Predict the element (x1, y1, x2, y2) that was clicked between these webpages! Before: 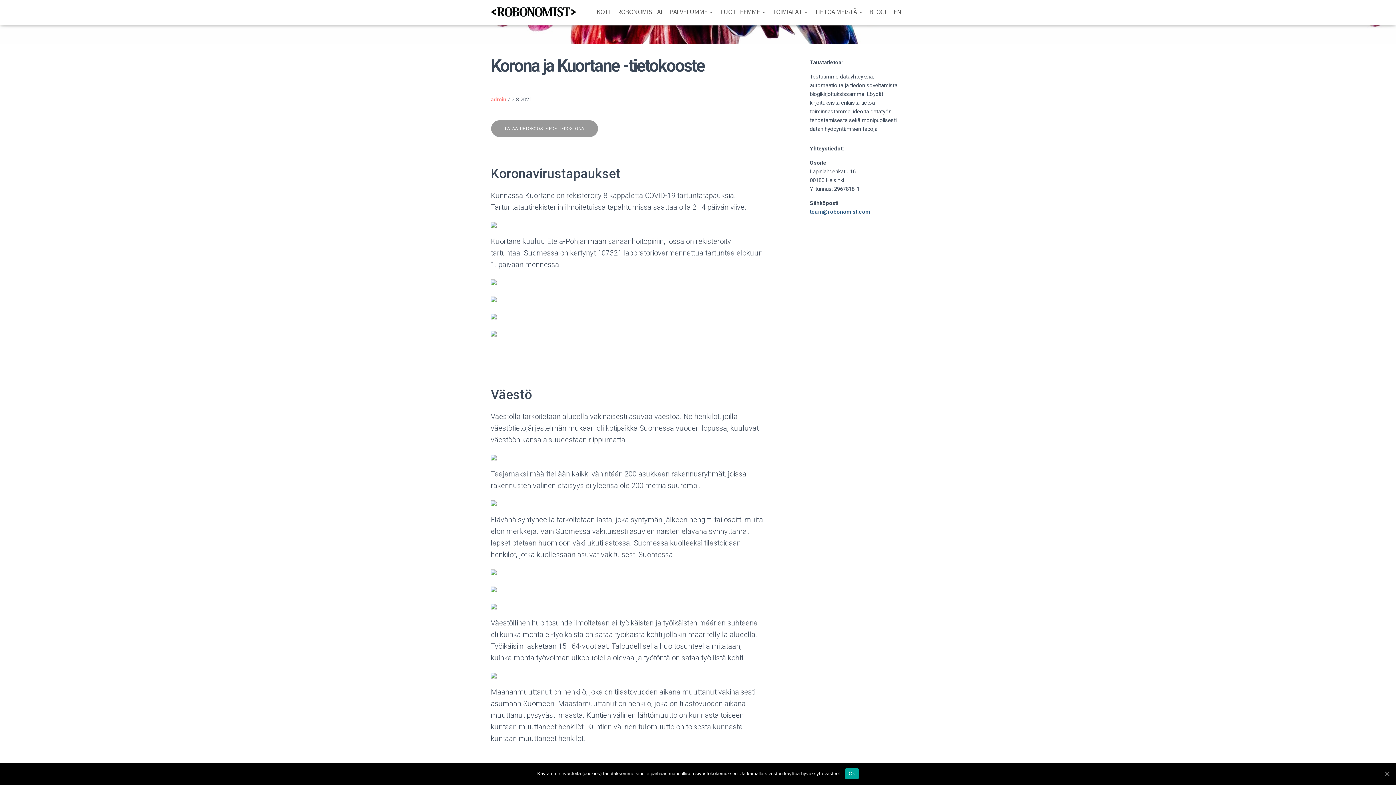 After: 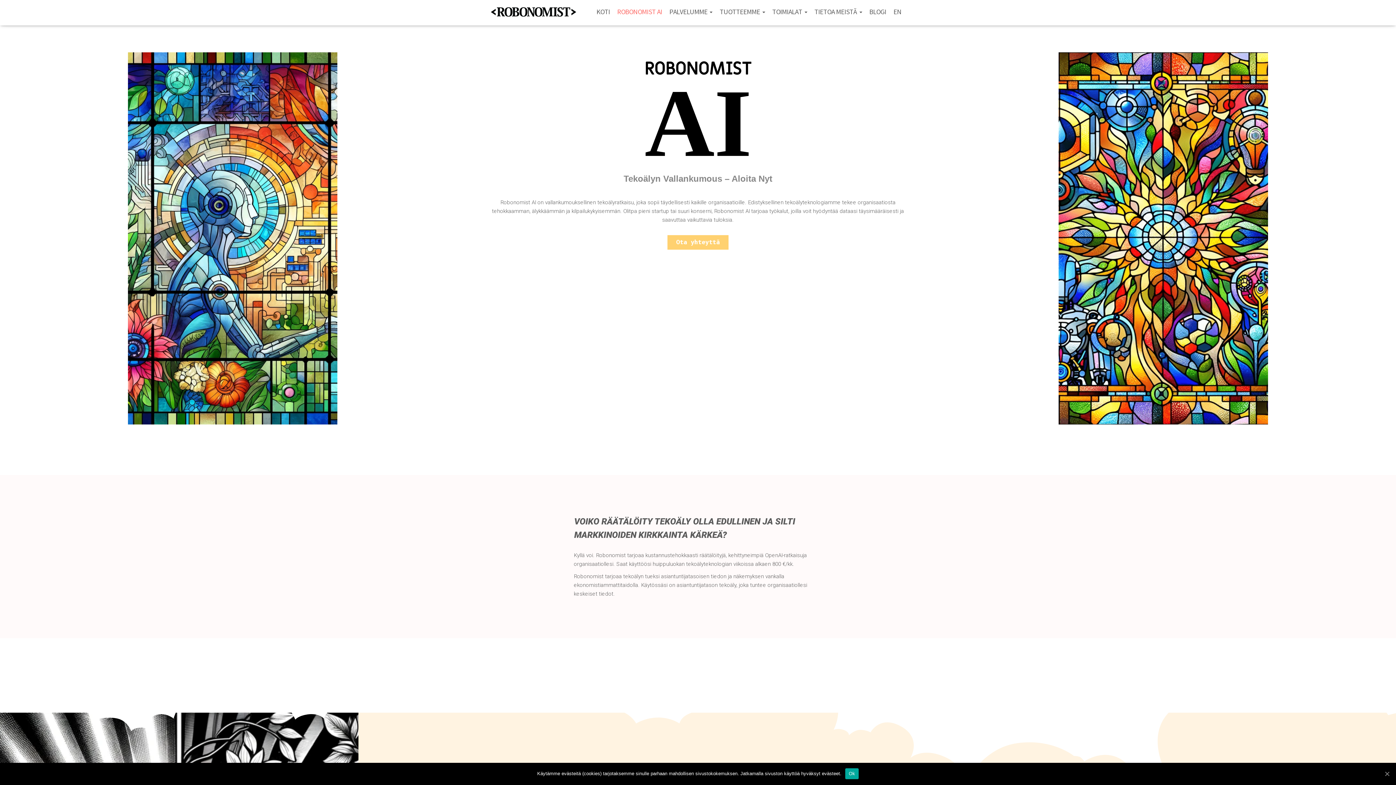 Action: label: ROBONOMIST AI bbox: (613, 3, 666, 21)